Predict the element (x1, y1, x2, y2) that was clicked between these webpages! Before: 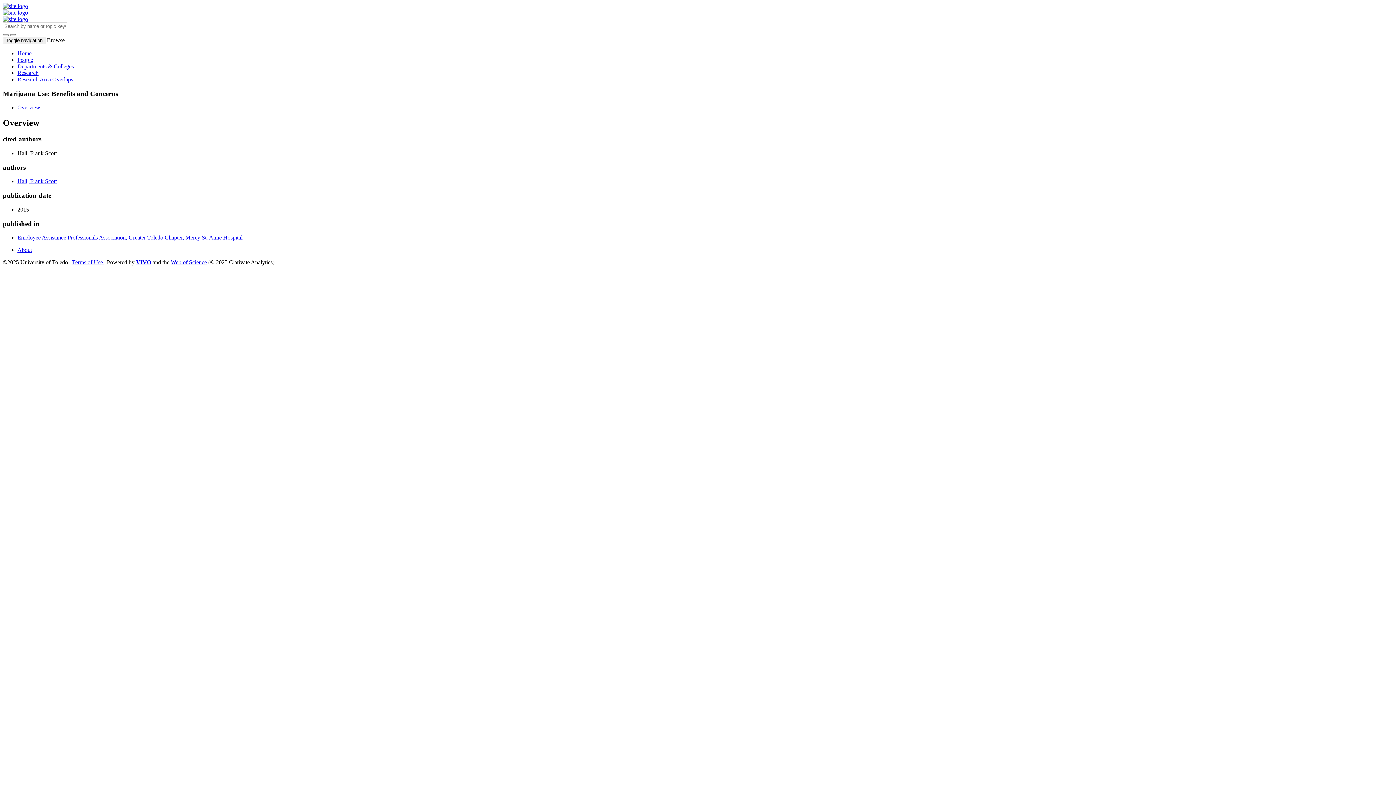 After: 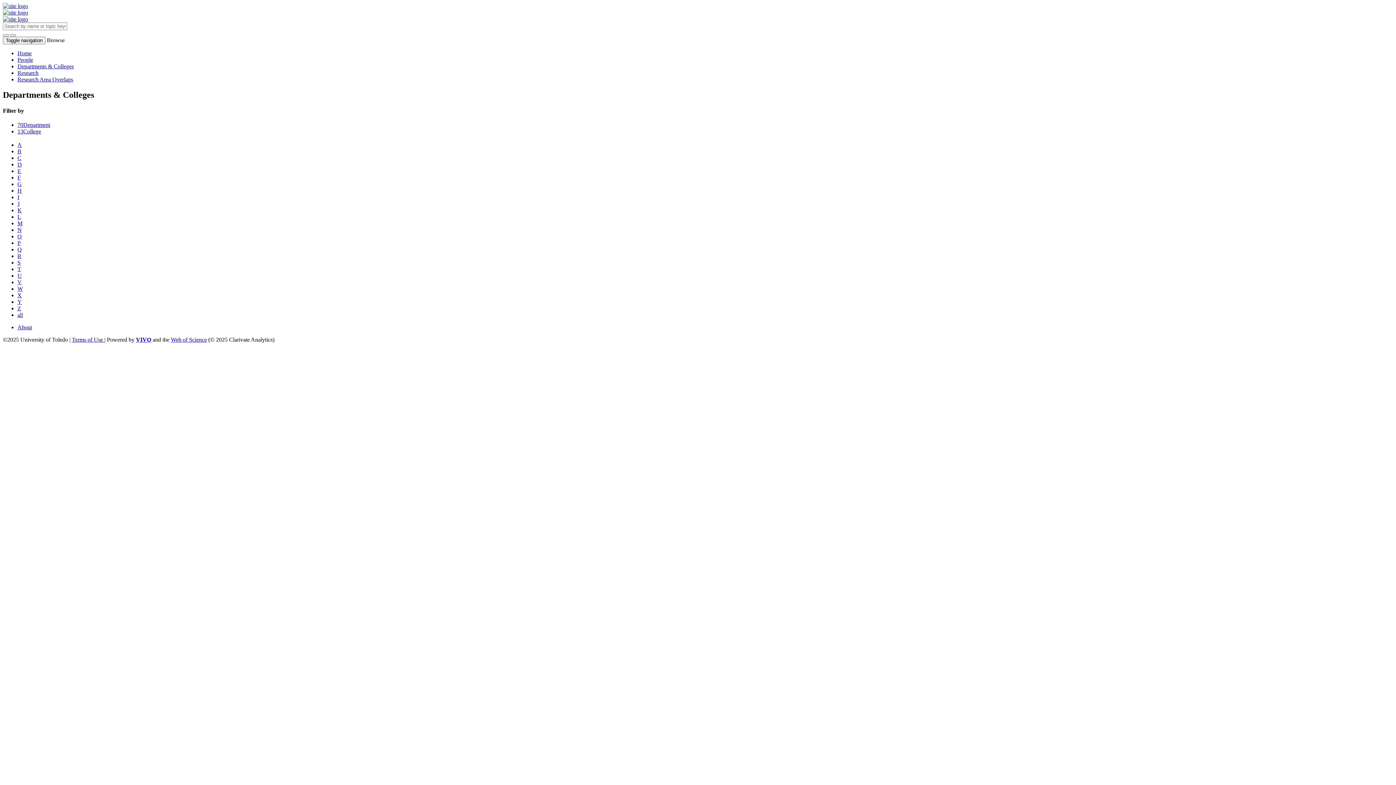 Action: bbox: (17, 63, 73, 69) label: Departments & Colleges